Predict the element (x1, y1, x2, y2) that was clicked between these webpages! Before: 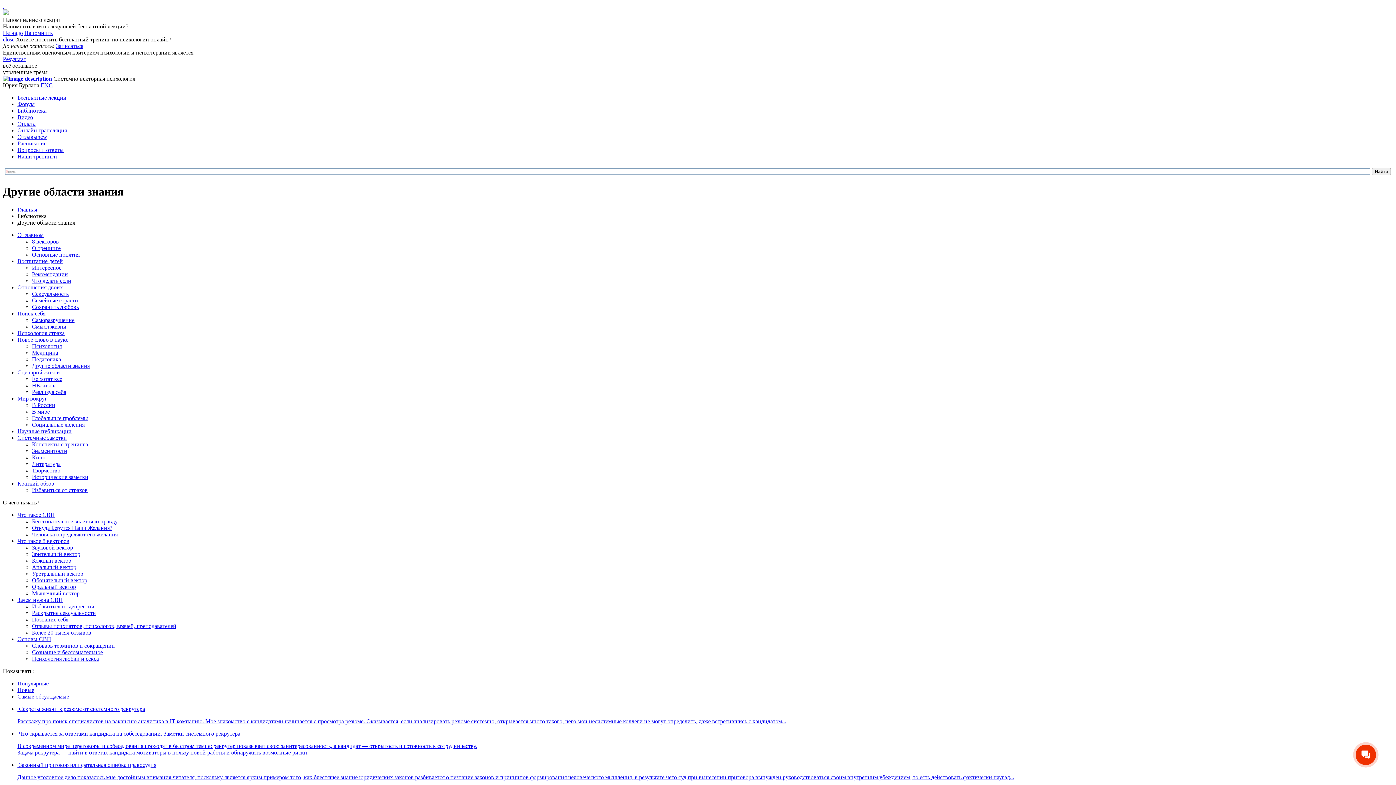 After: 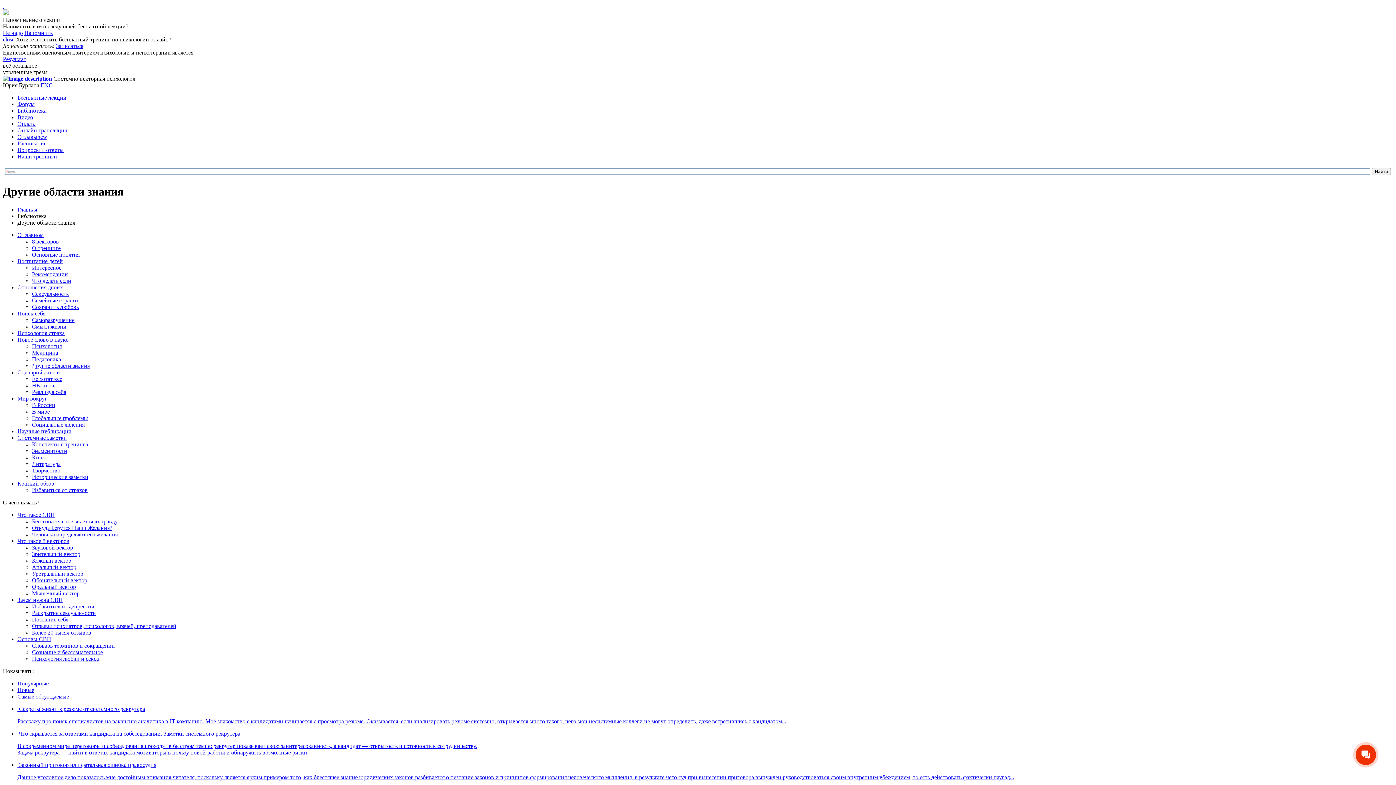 Action: label: Основы СВП bbox: (17, 636, 51, 642)